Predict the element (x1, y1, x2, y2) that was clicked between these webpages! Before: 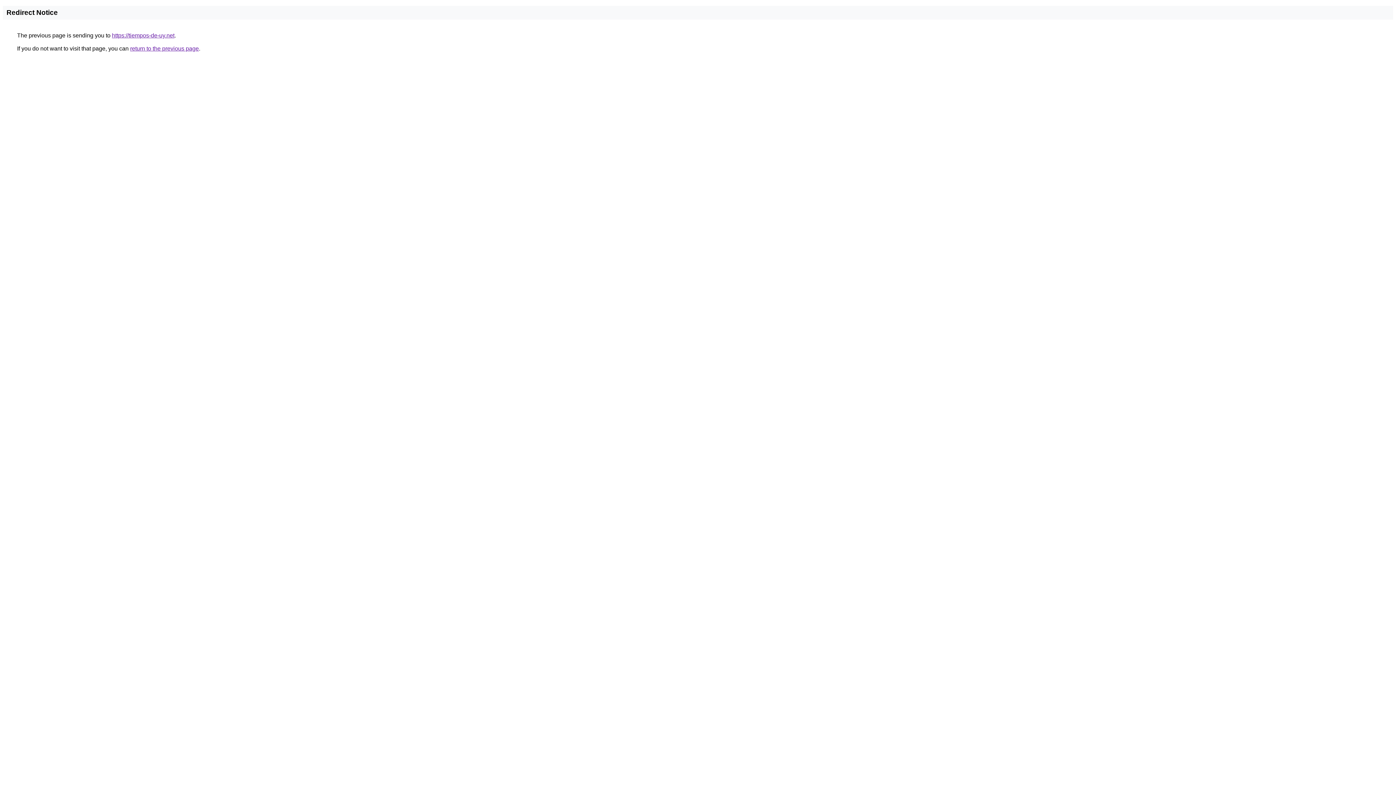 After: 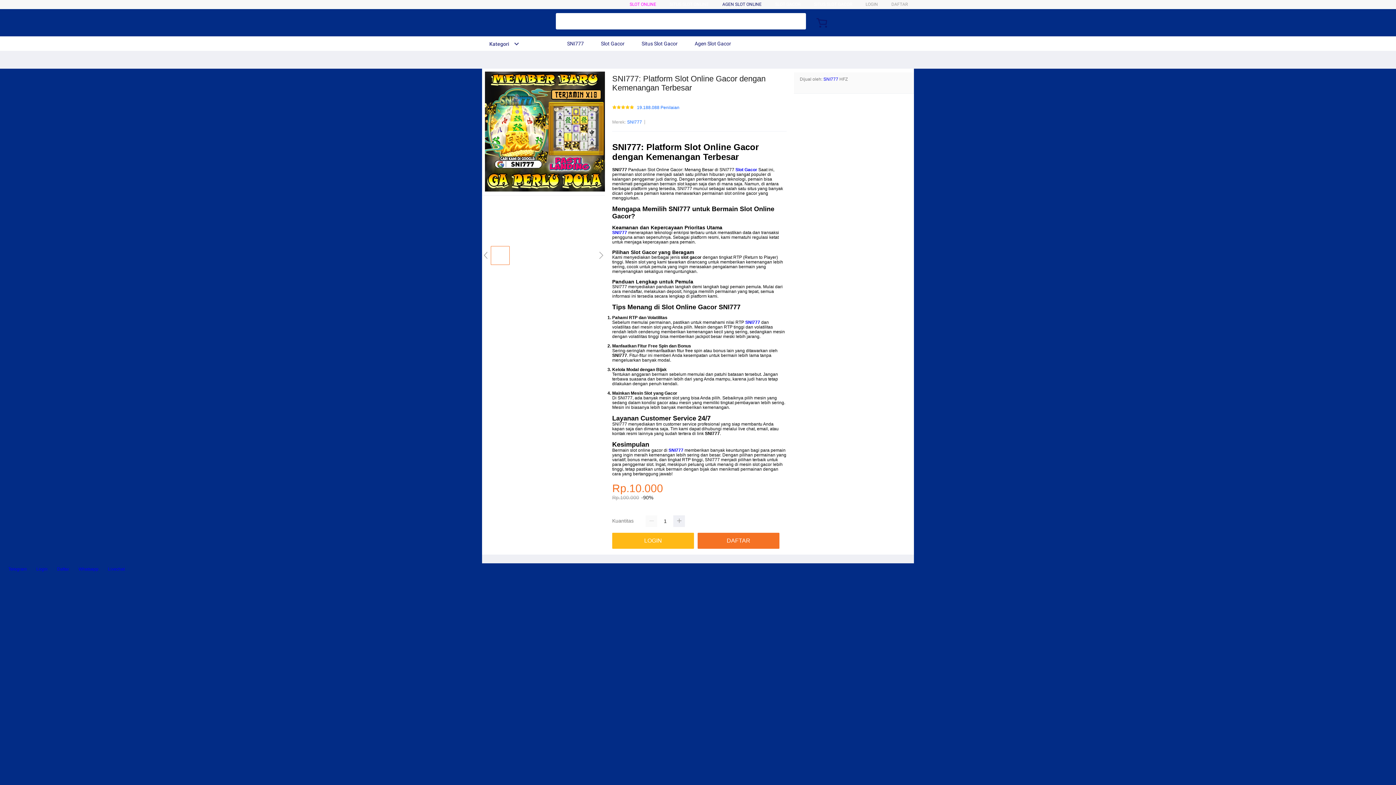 Action: bbox: (112, 32, 174, 38) label: https://tiempos-de-uy.net